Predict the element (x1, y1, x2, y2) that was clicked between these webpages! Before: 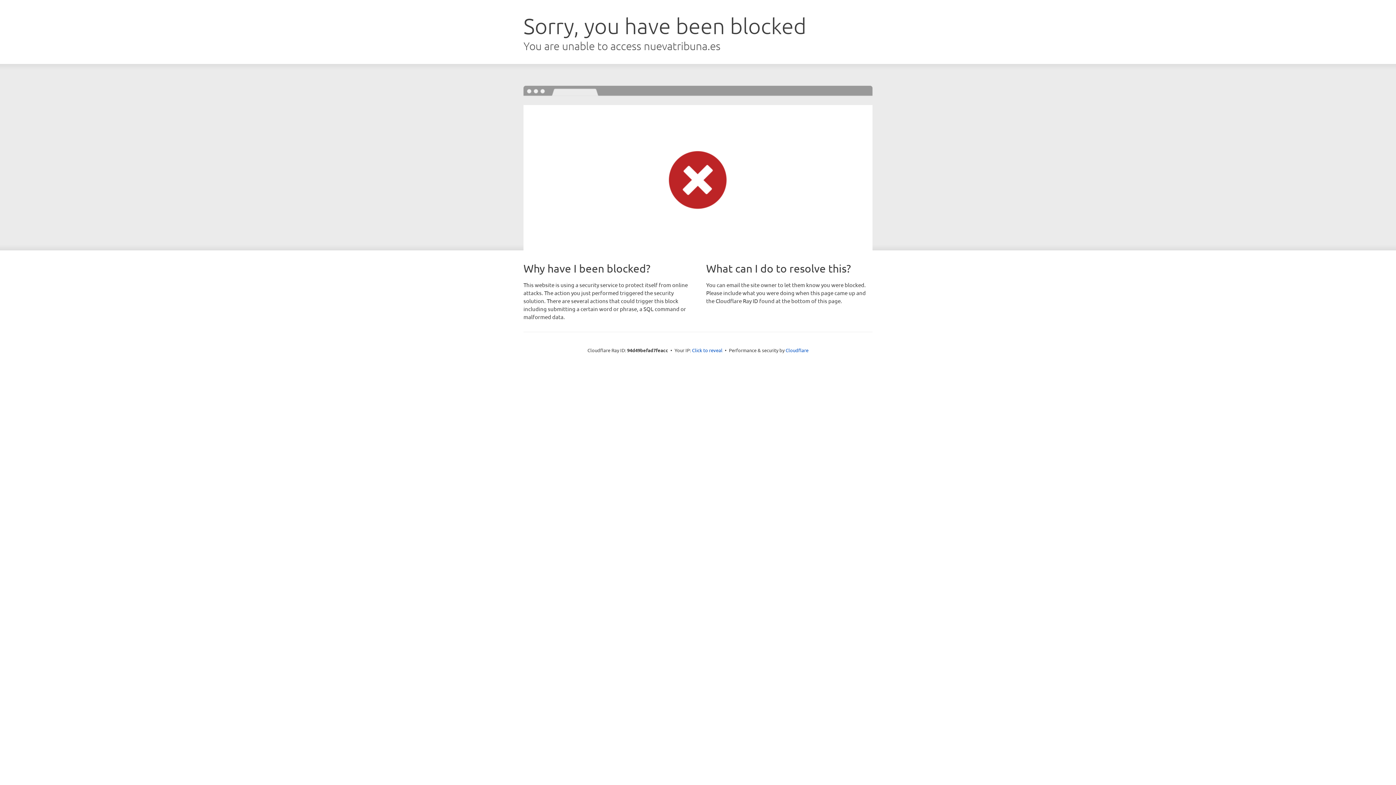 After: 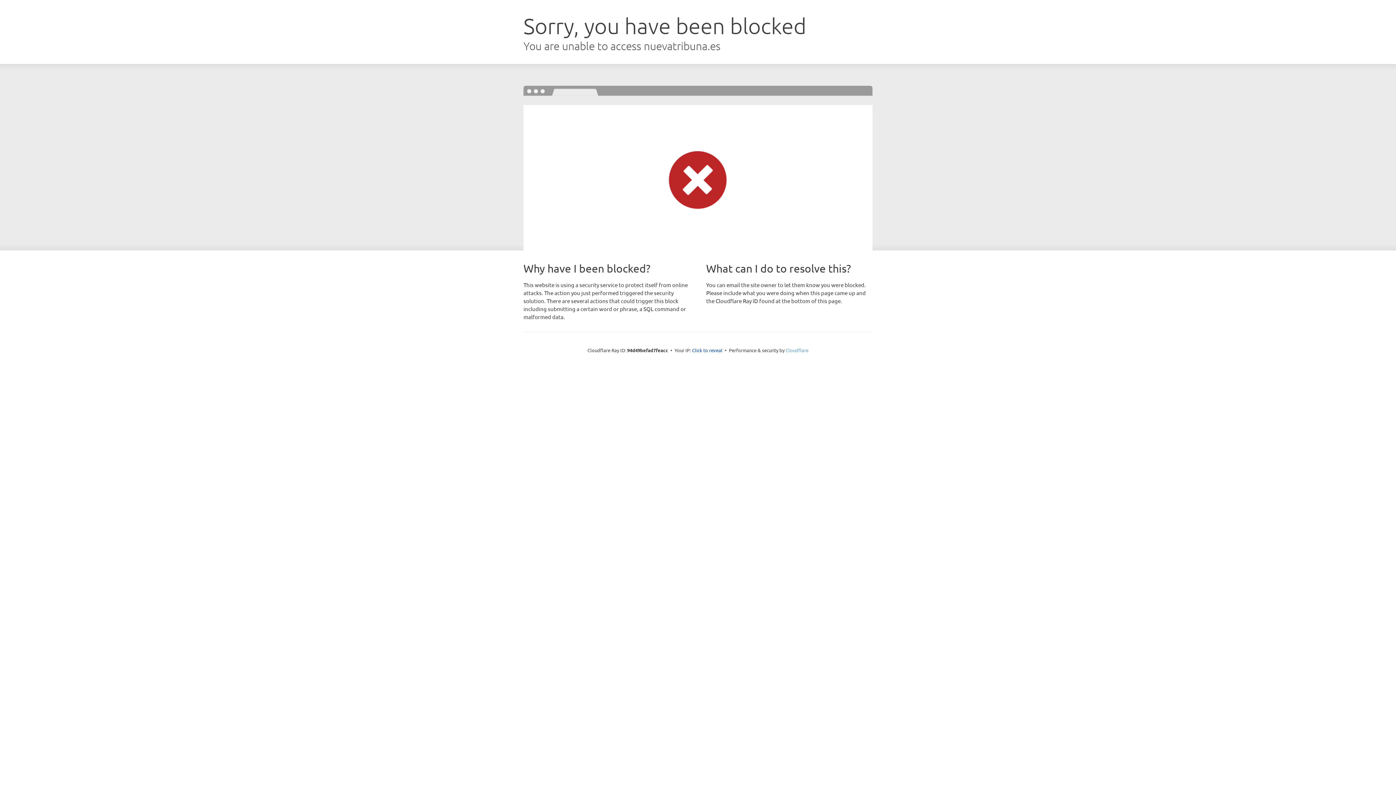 Action: bbox: (785, 347, 808, 353) label: Cloudflare